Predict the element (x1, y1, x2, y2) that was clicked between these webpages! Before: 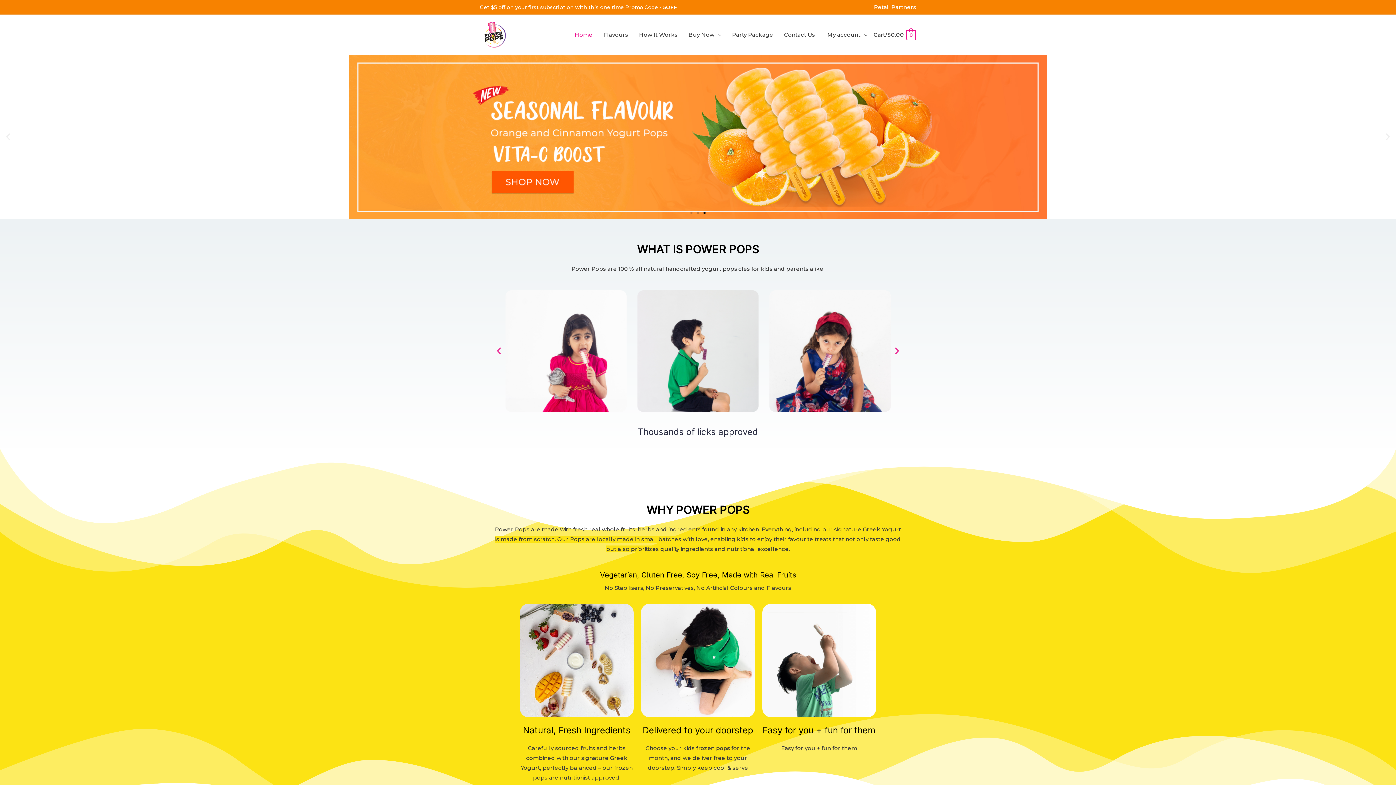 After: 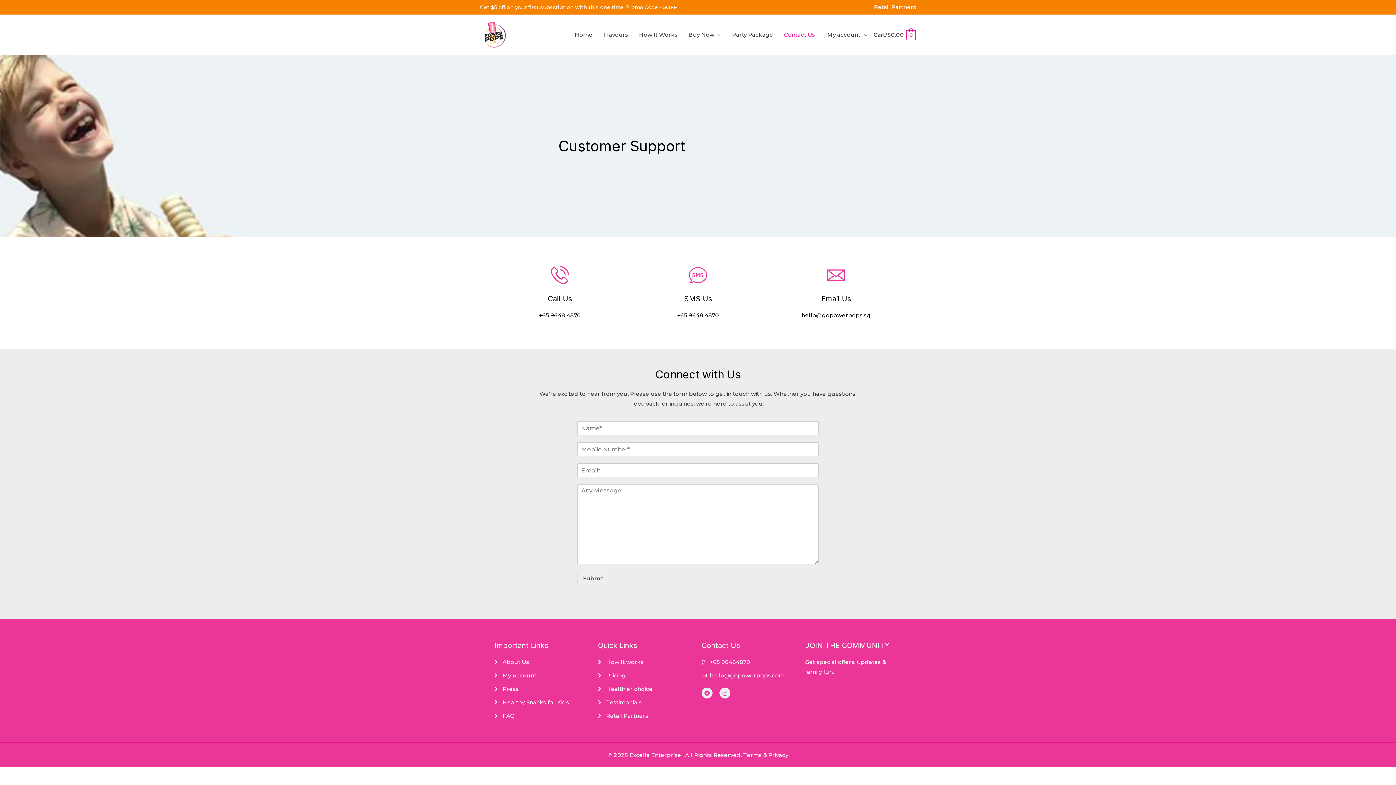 Action: label: Contact Us bbox: (778, 24, 820, 45)